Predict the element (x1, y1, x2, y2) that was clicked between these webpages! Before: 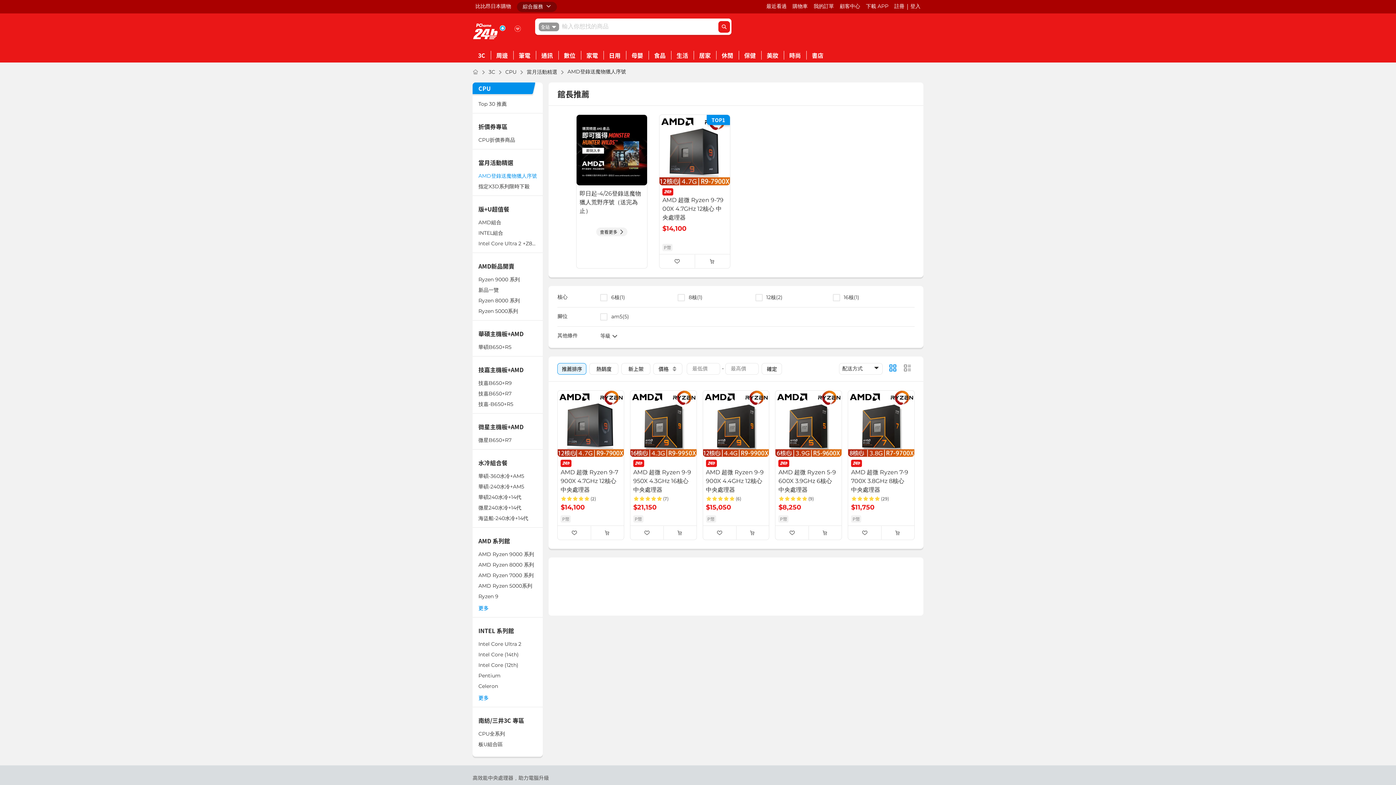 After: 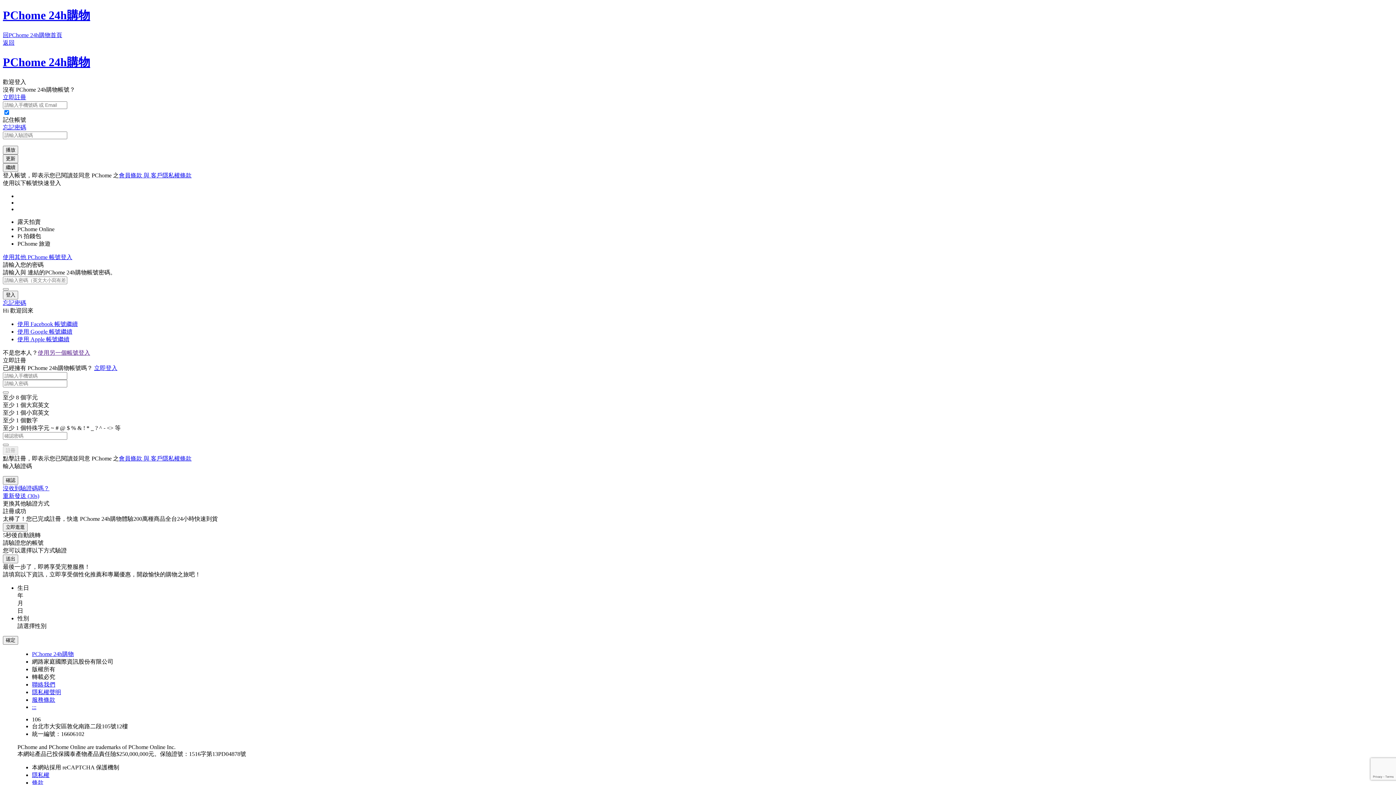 Action: bbox: (848, 527, 881, 538)